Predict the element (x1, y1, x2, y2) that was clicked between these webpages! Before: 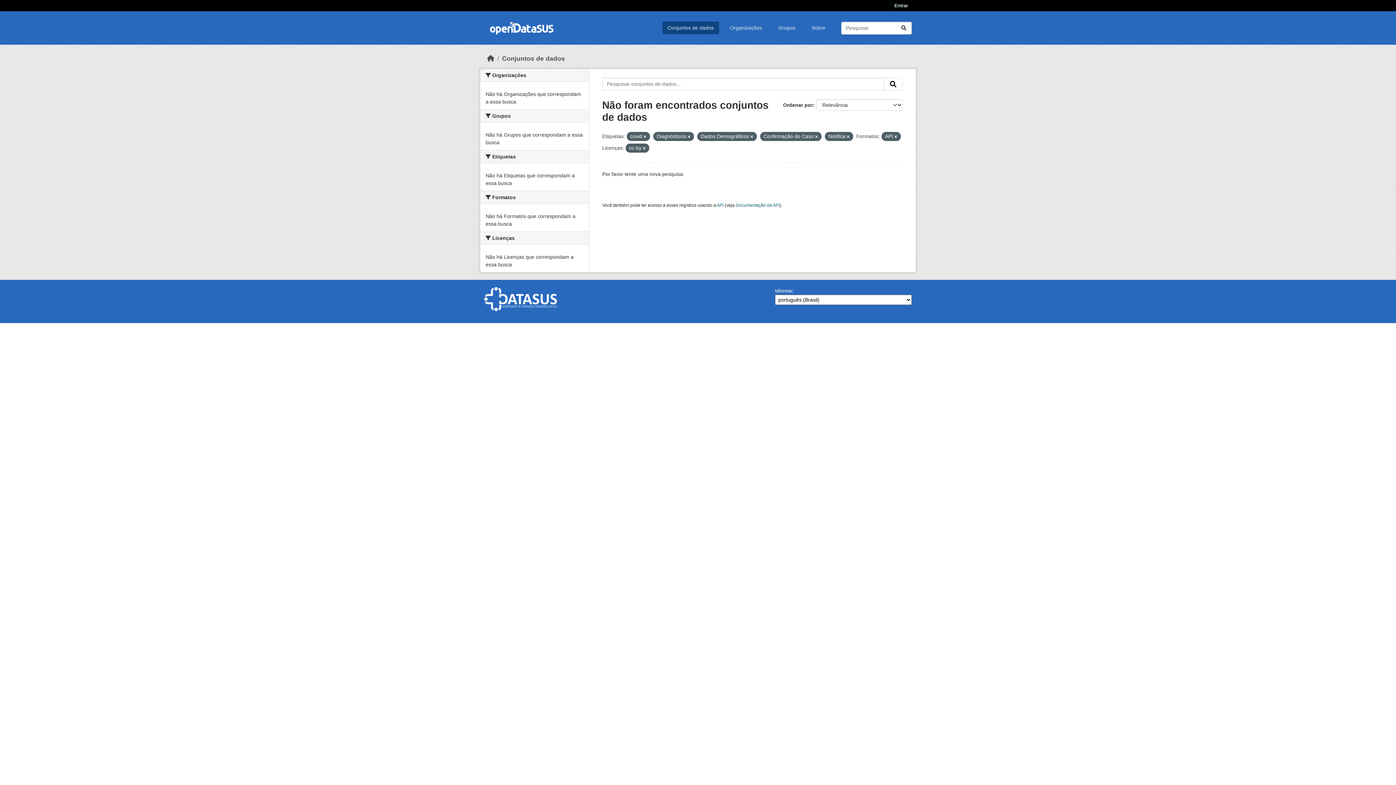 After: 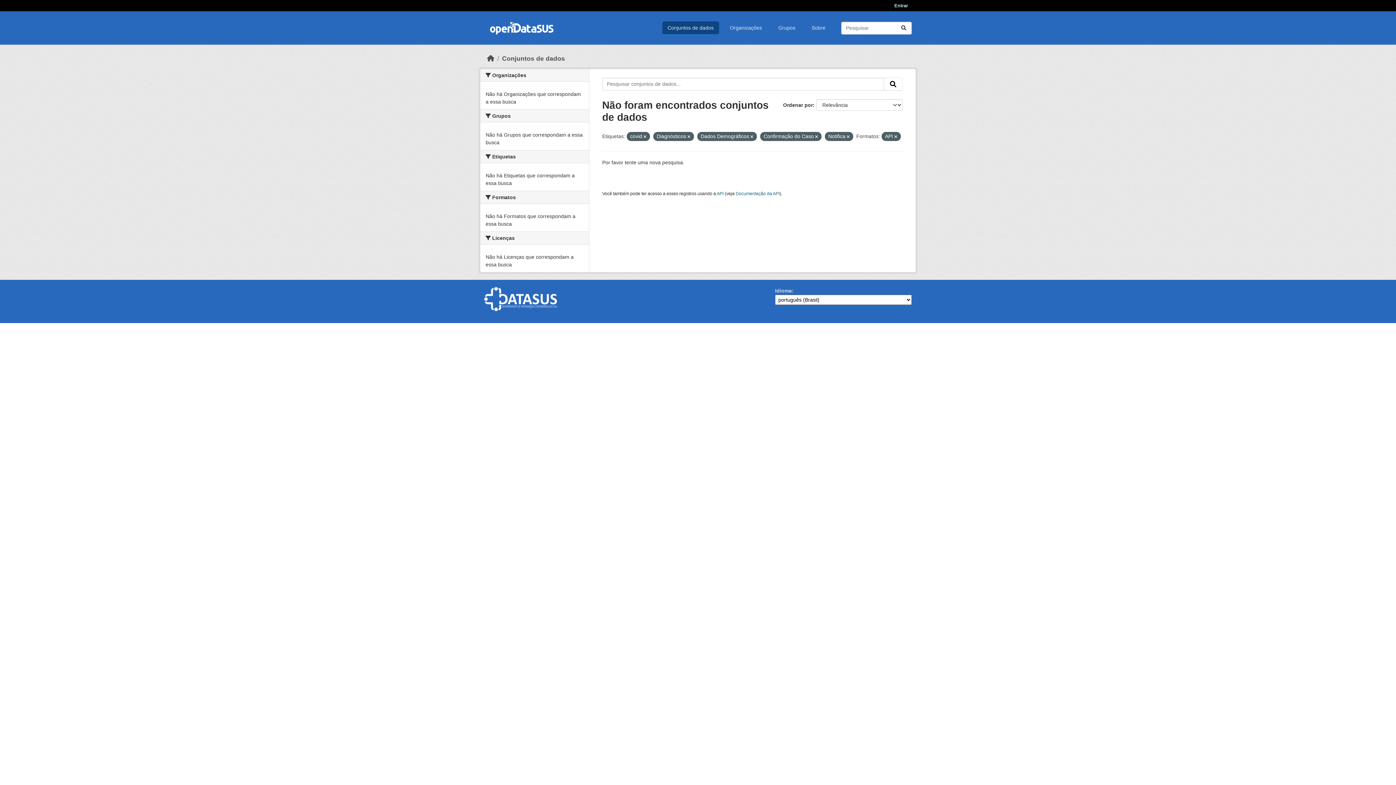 Action: bbox: (643, 146, 645, 150)